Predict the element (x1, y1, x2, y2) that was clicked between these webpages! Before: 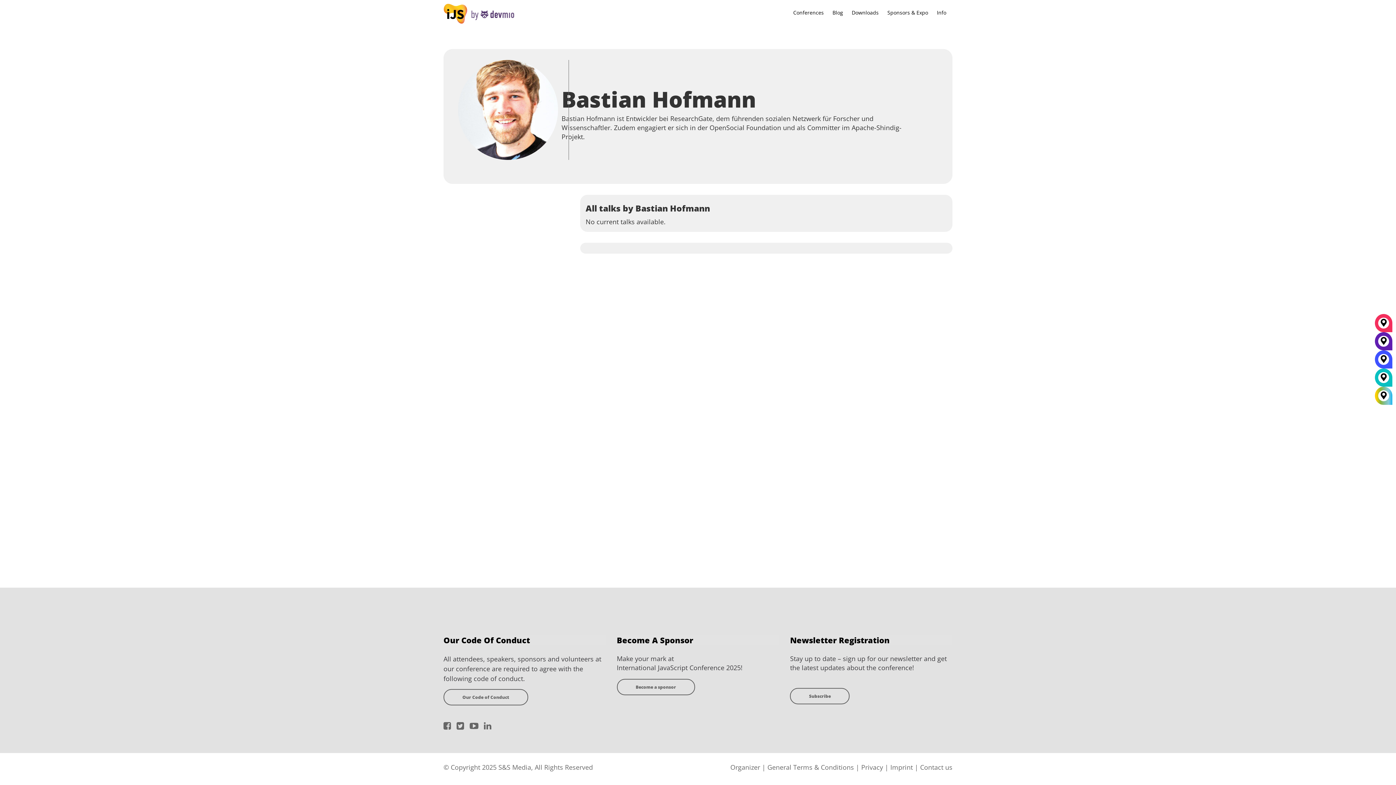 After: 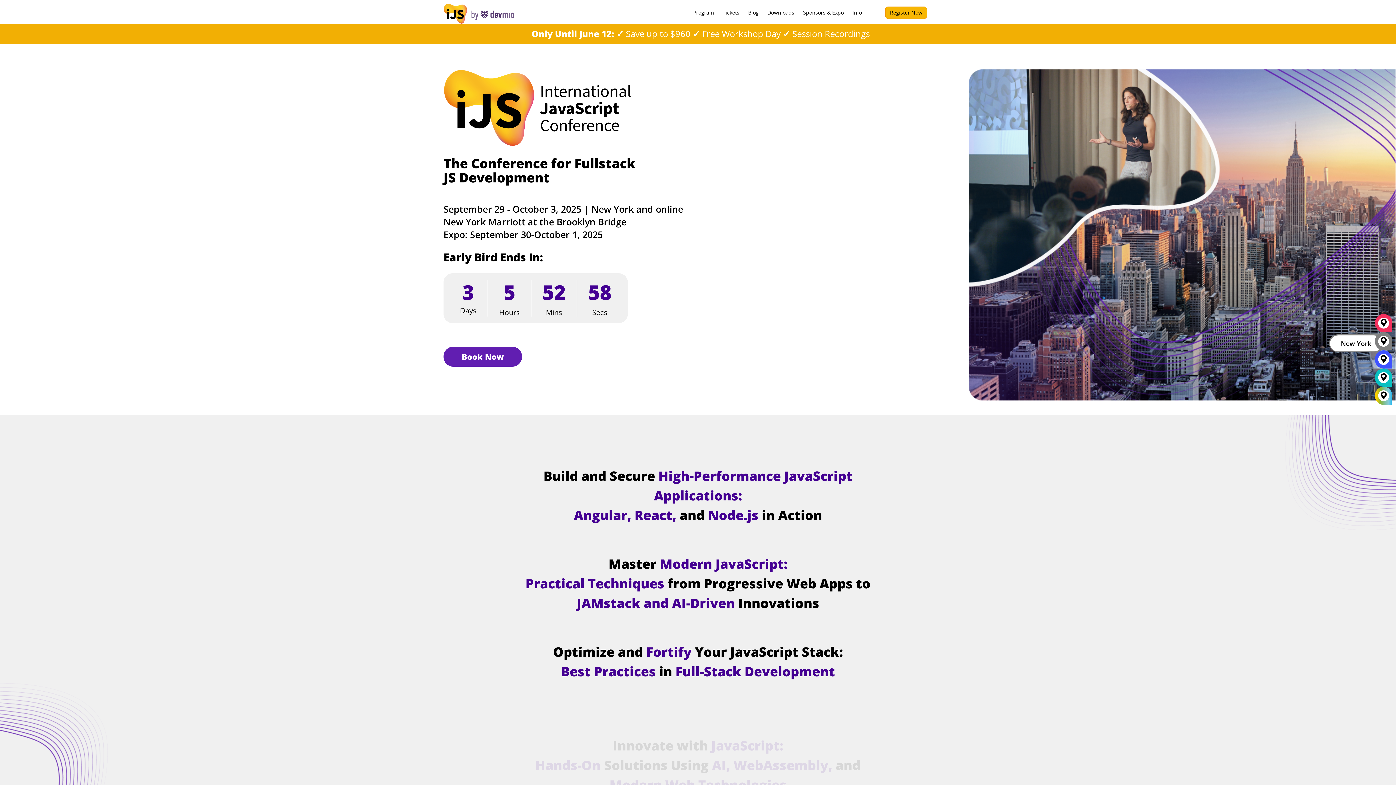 Action: bbox: (1375, 339, 1392, 348)